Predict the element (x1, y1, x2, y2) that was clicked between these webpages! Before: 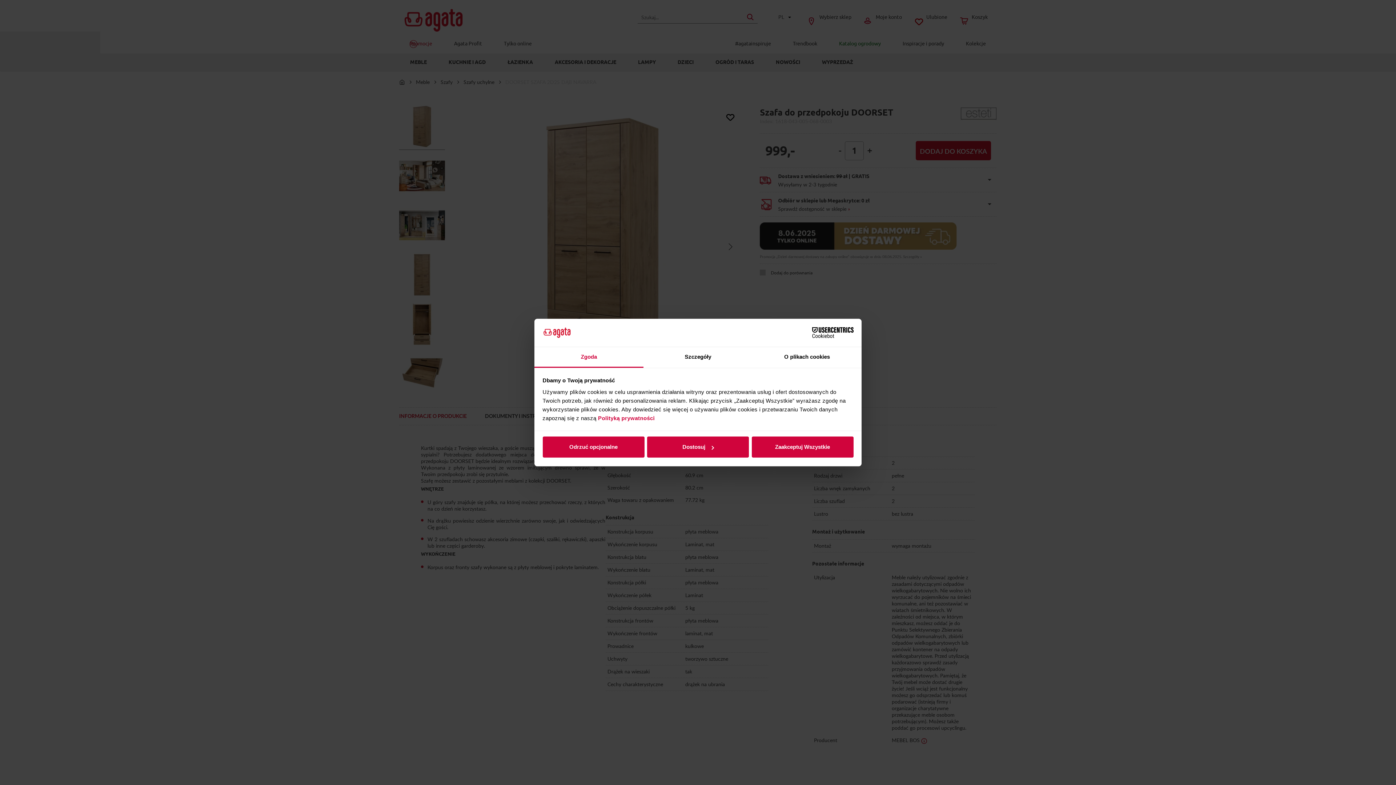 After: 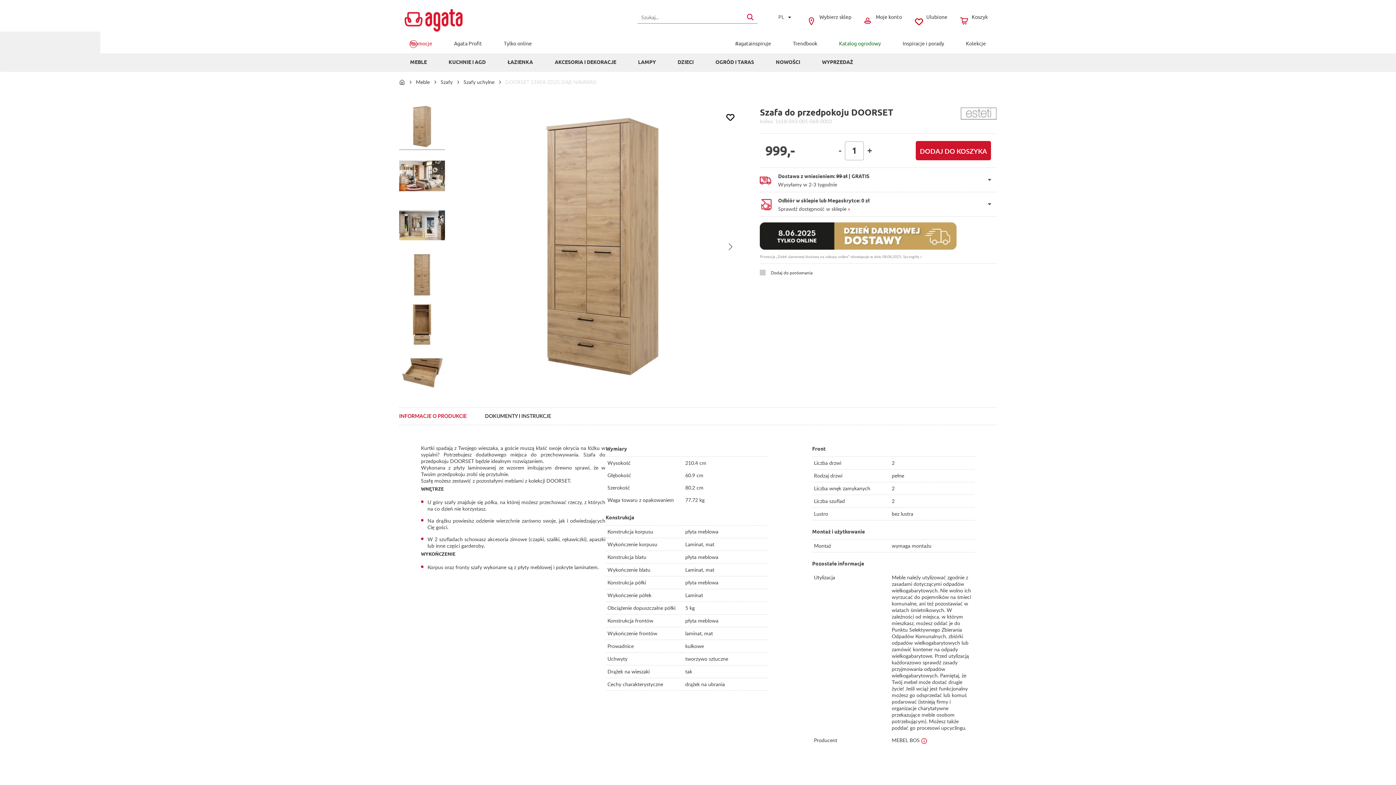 Action: bbox: (542, 436, 644, 457) label: Odrzuć opcjonalne